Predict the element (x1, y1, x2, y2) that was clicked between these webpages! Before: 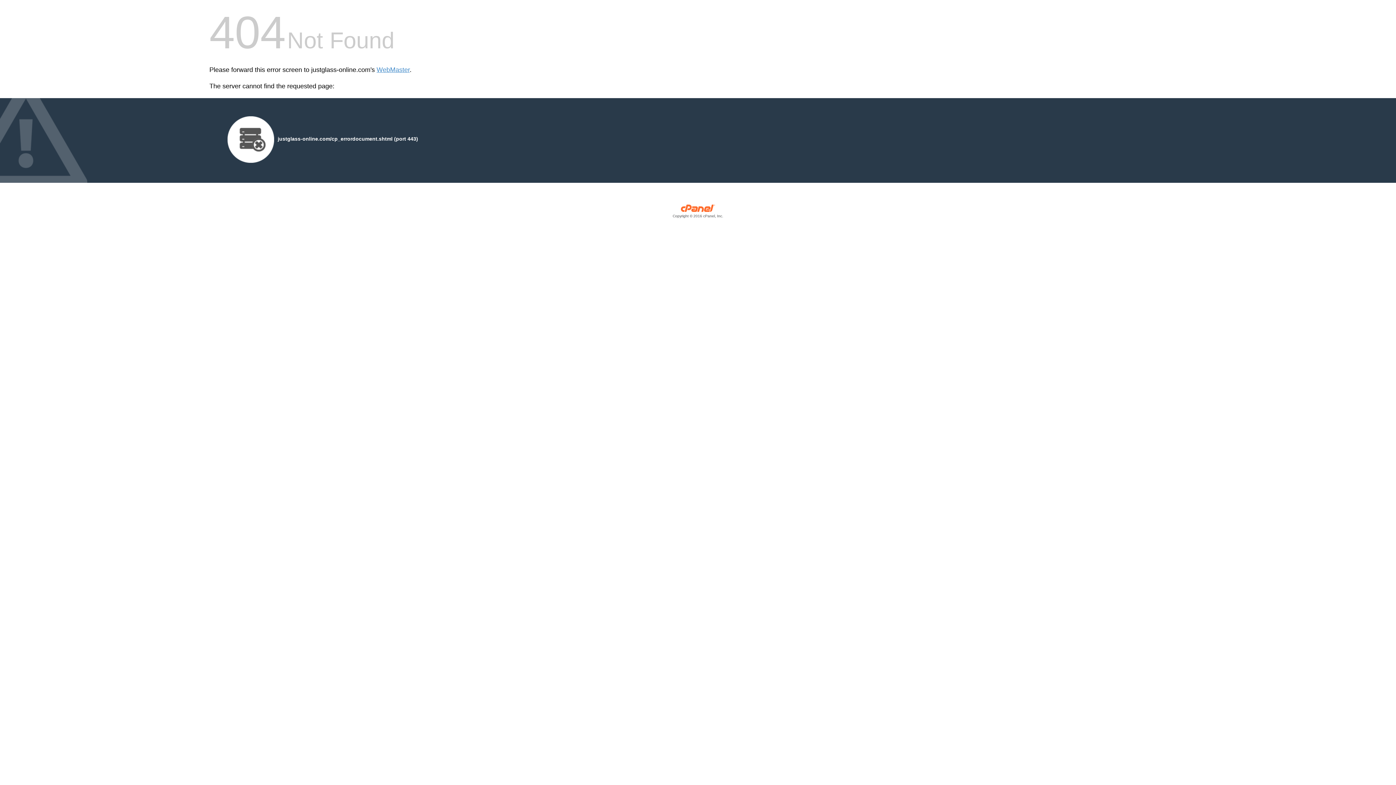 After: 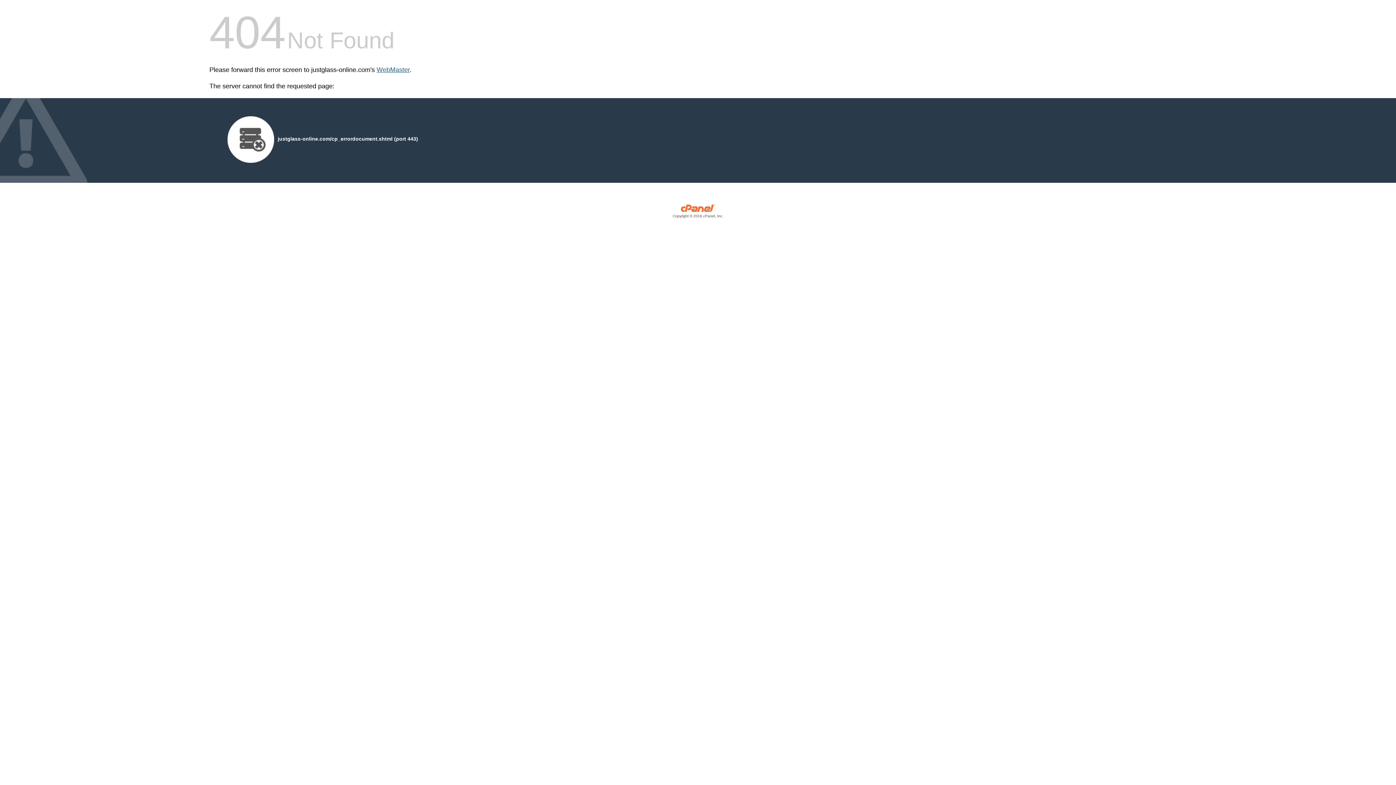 Action: label: WebMaster bbox: (376, 66, 409, 73)